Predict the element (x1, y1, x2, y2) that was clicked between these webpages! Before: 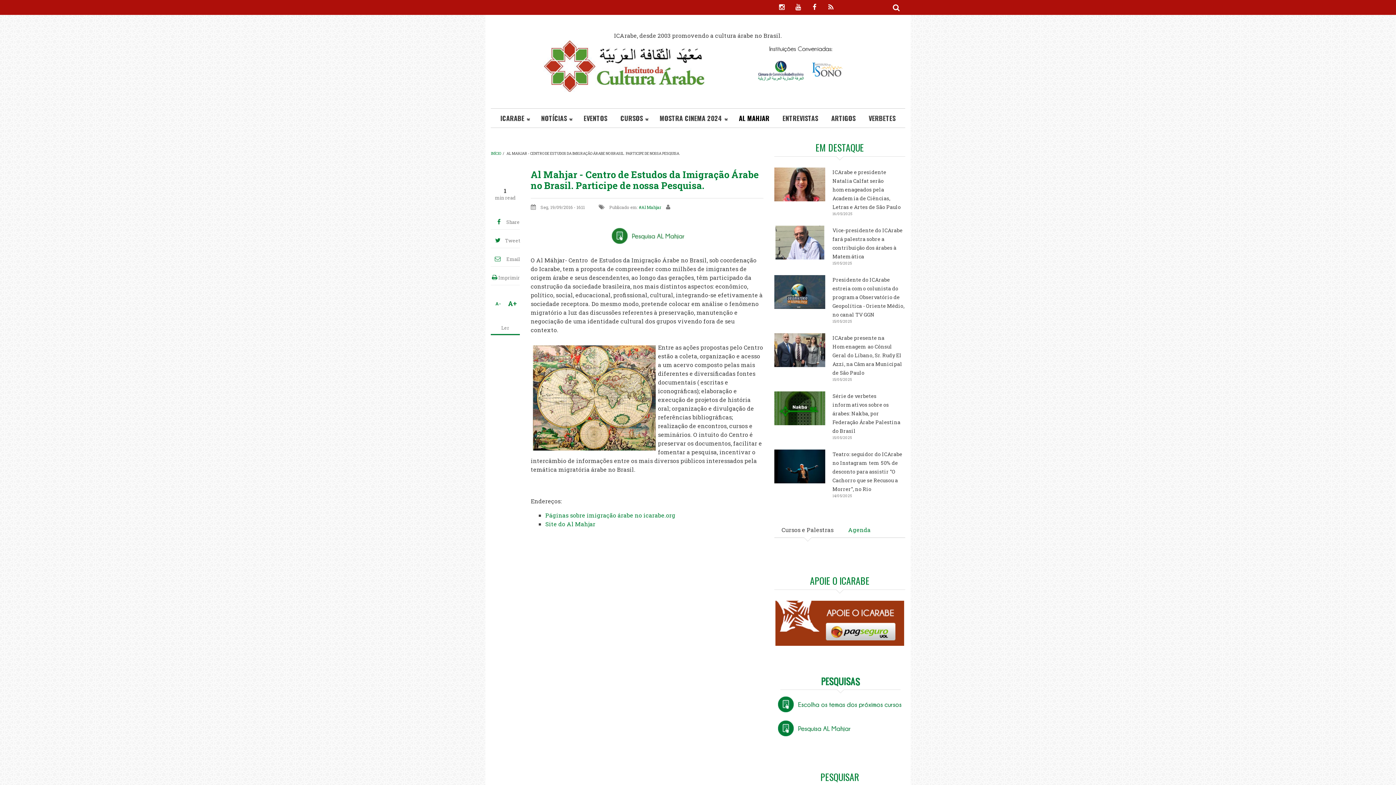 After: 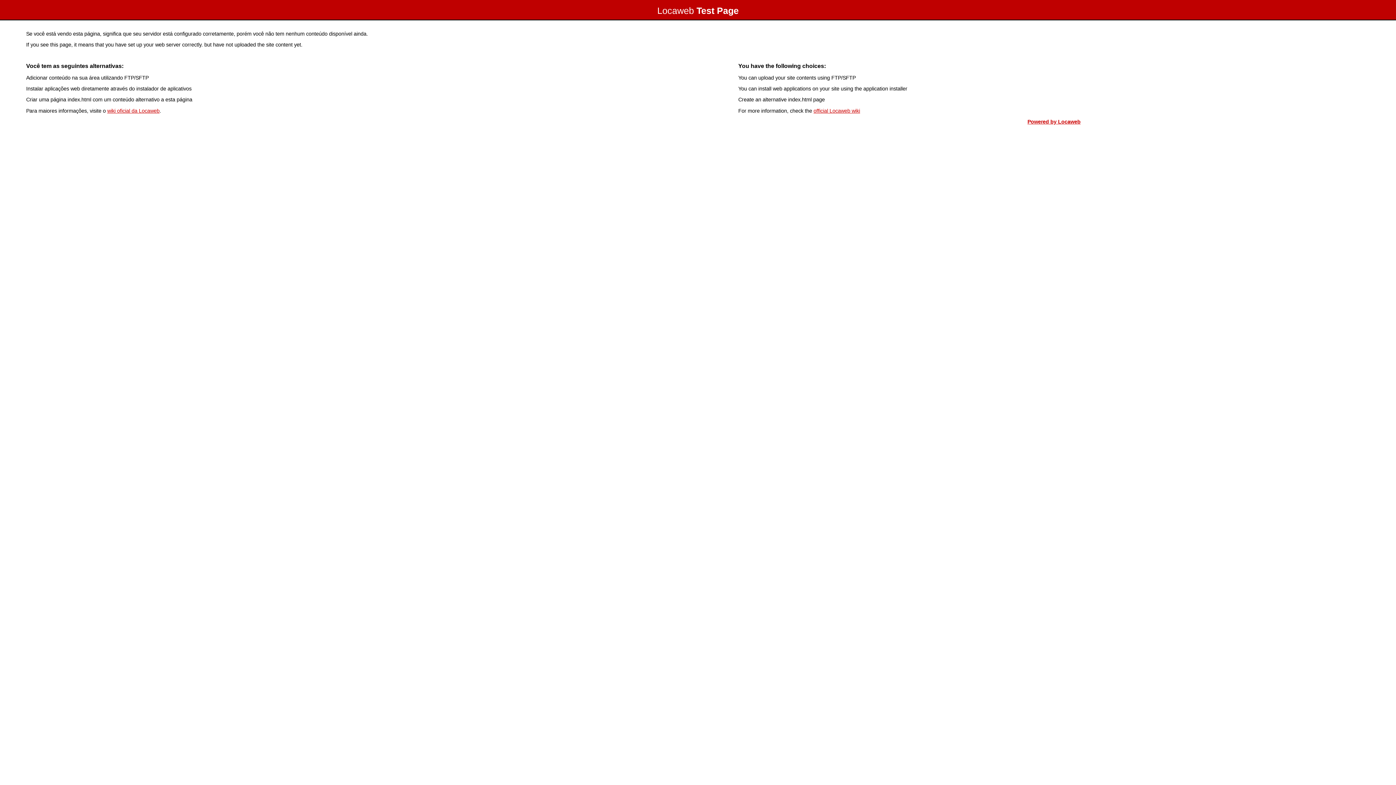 Action: label: MOSTRA CINEMA 2024
» bbox: (653, 108, 732, 127)